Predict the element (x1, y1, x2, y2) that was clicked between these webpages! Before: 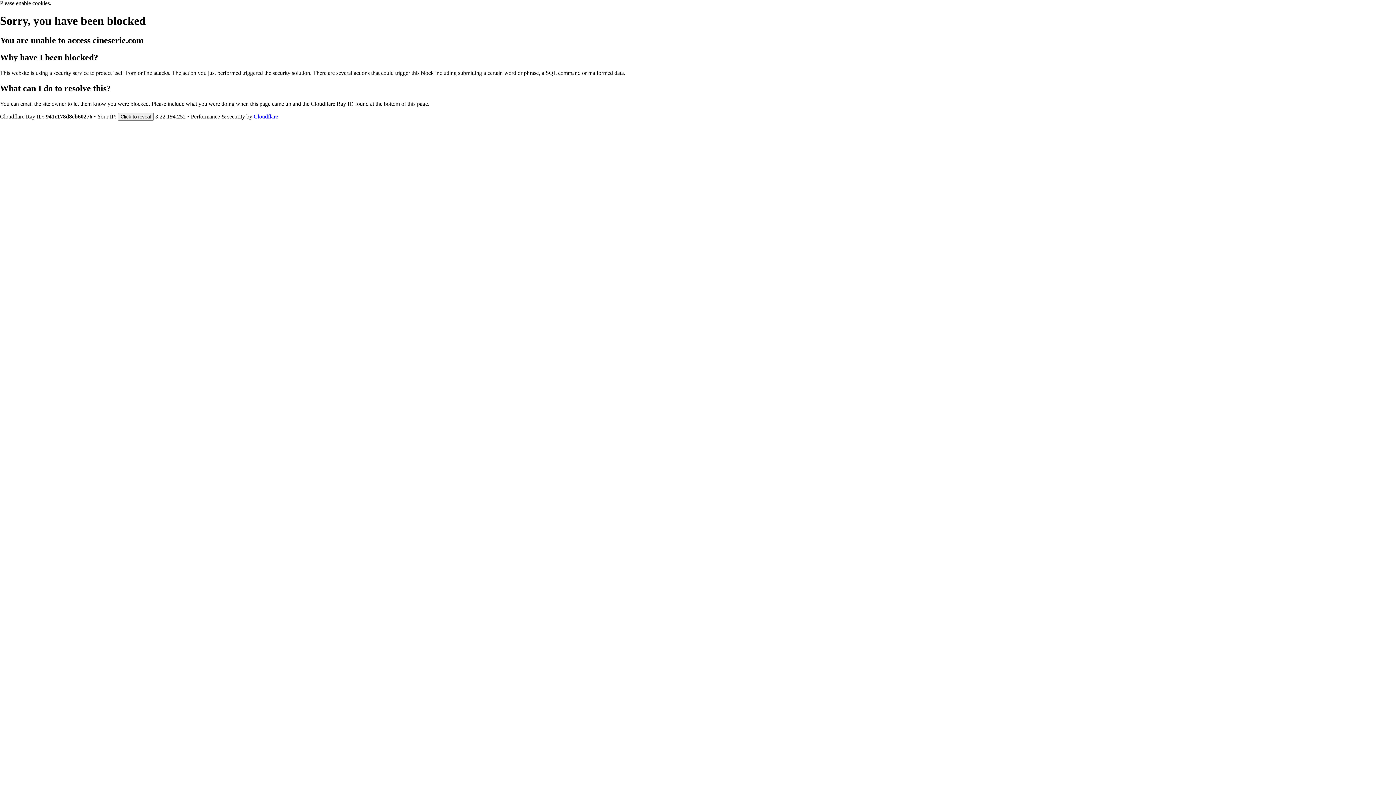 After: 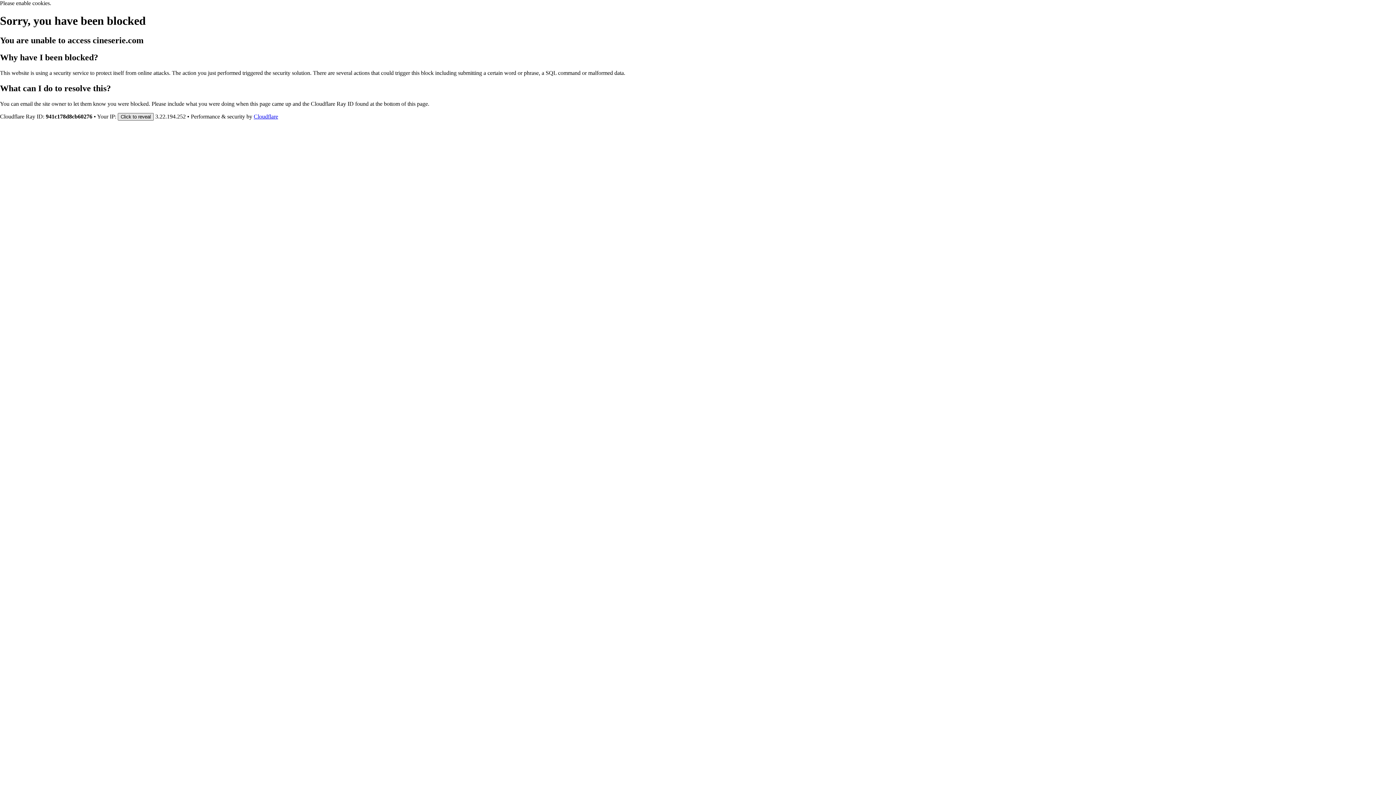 Action: bbox: (117, 112, 153, 120) label: Click to reveal